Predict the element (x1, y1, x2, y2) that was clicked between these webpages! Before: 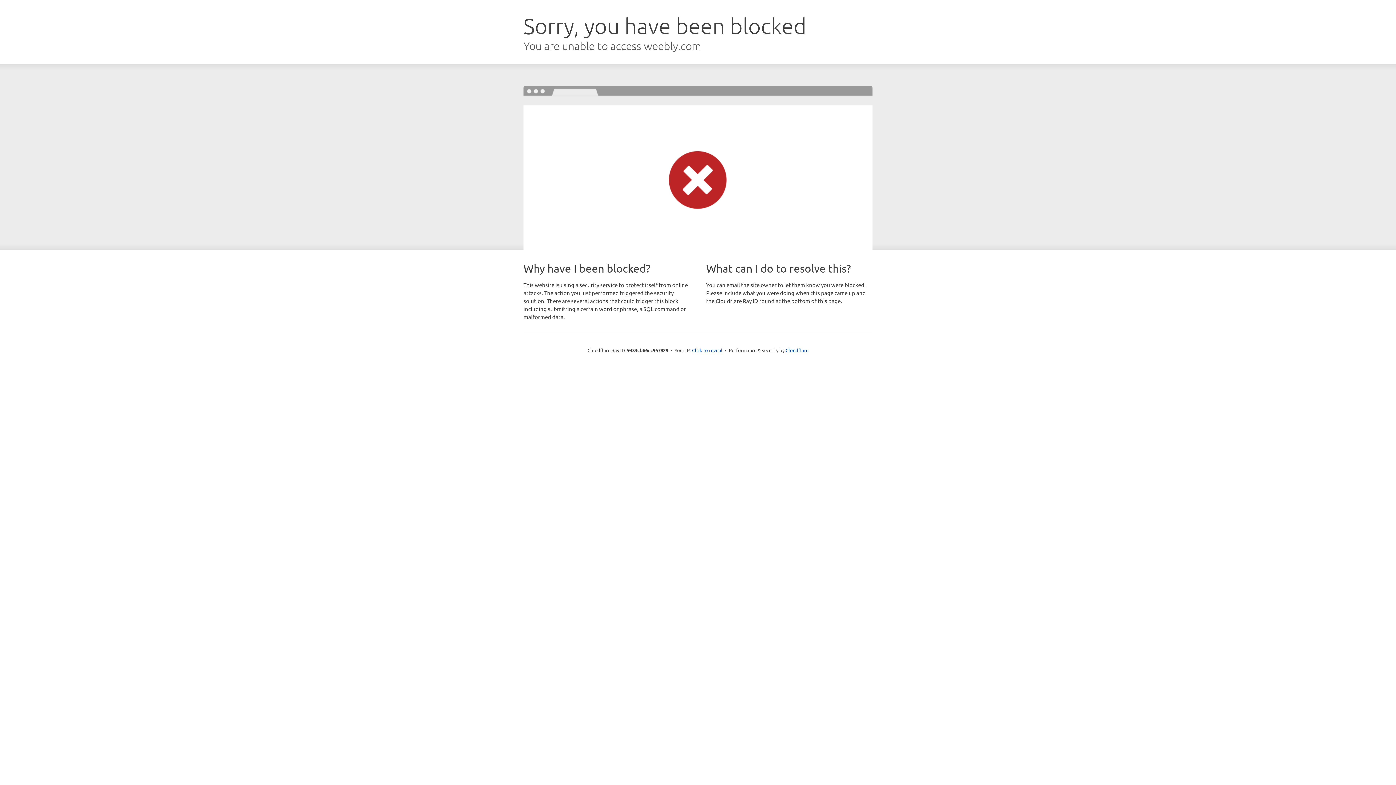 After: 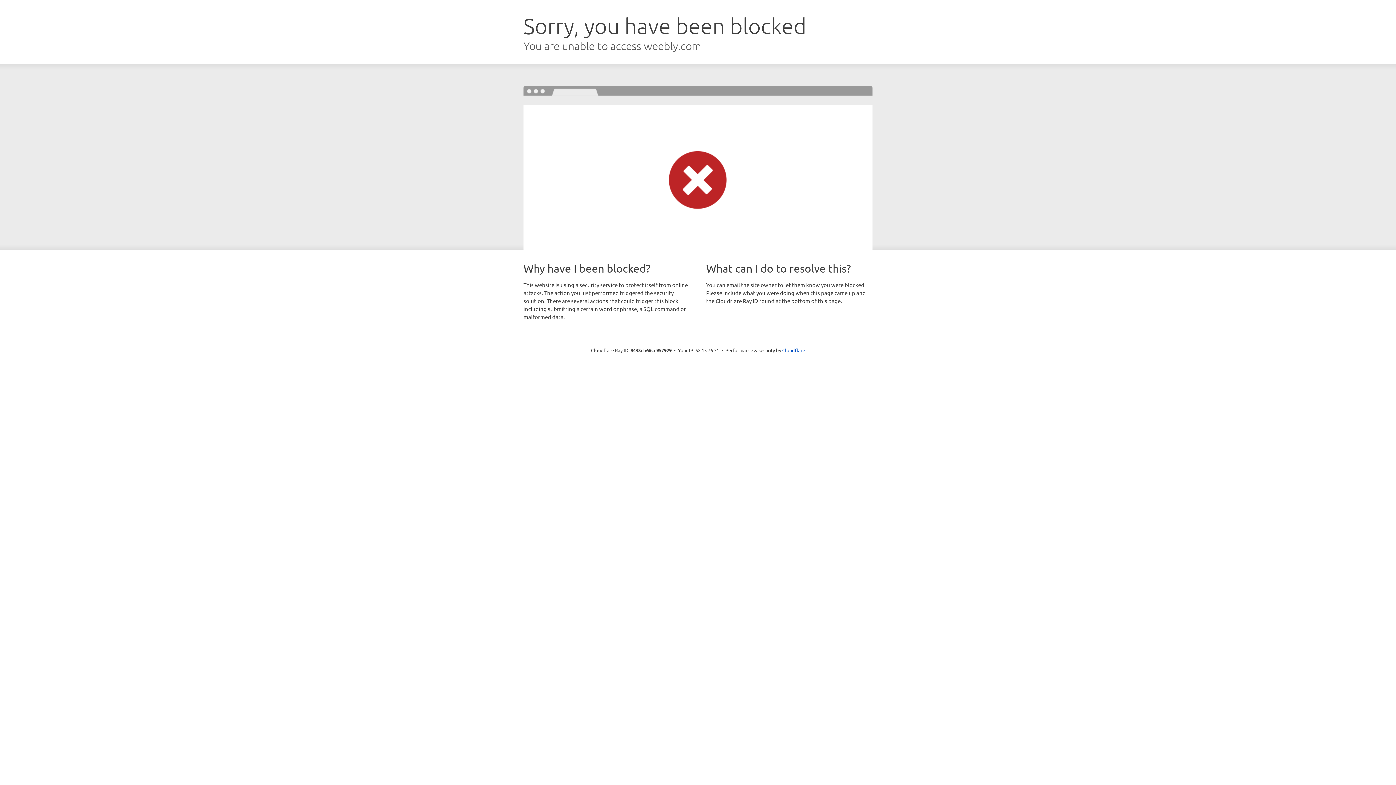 Action: label: Click to reveal bbox: (692, 346, 722, 353)